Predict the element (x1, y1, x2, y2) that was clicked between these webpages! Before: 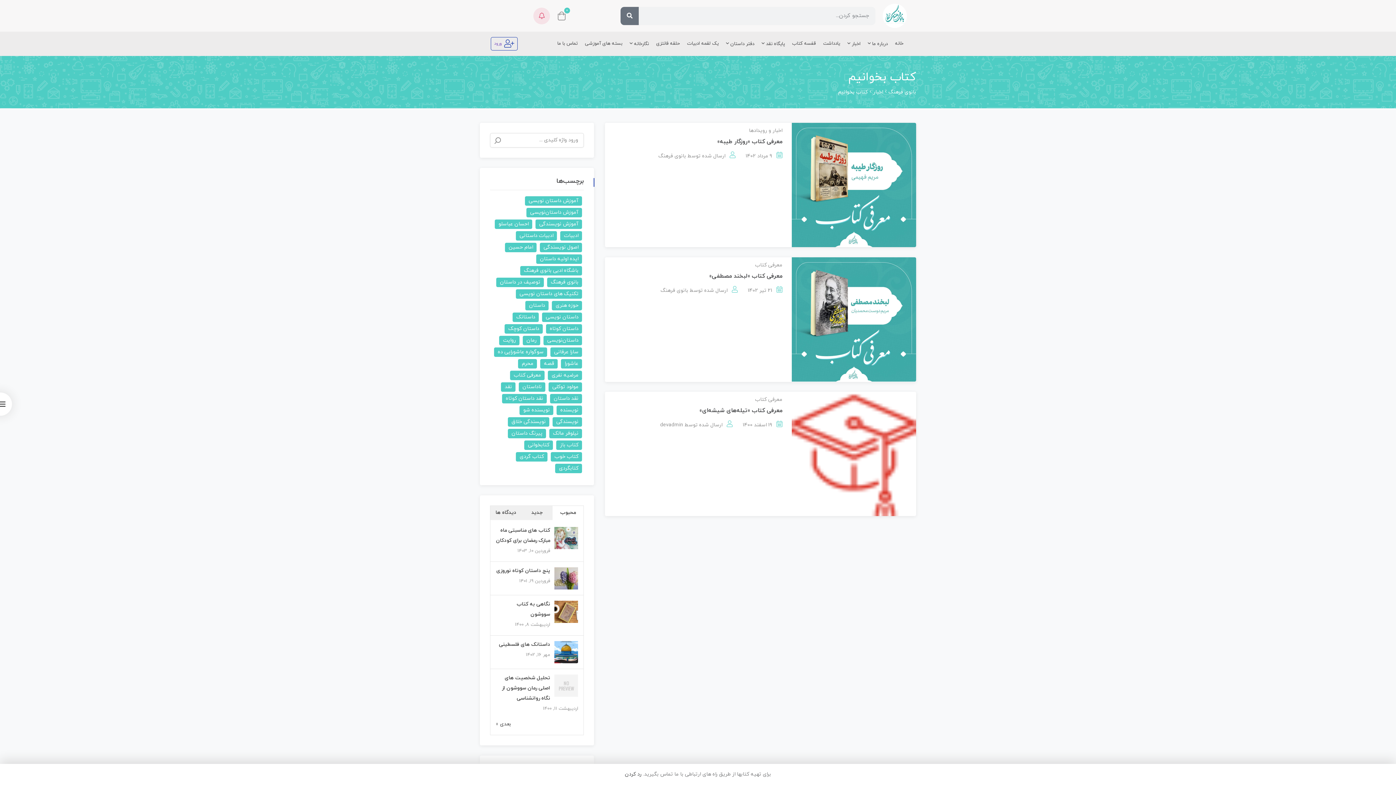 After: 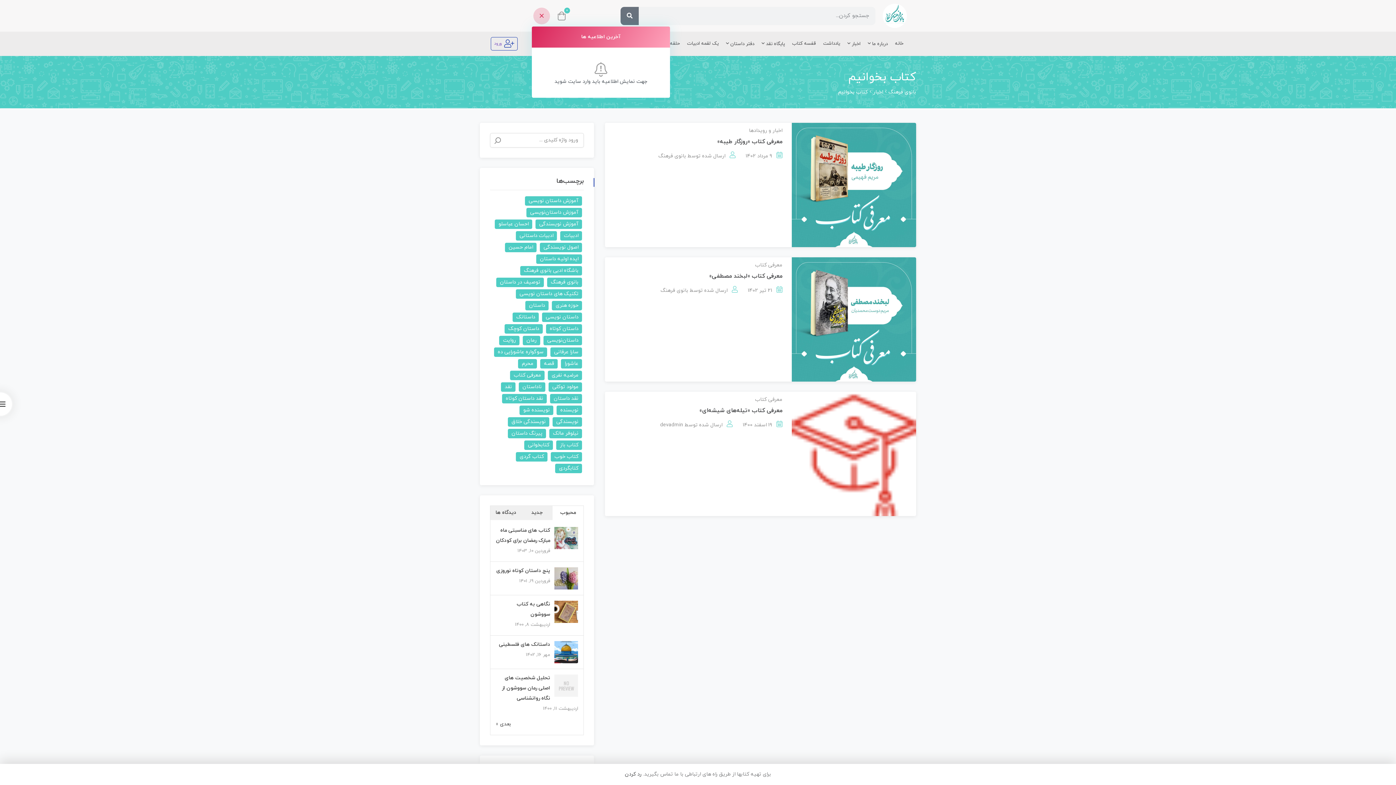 Action: bbox: (533, 7, 550, 24) label: اطلاعیه ها